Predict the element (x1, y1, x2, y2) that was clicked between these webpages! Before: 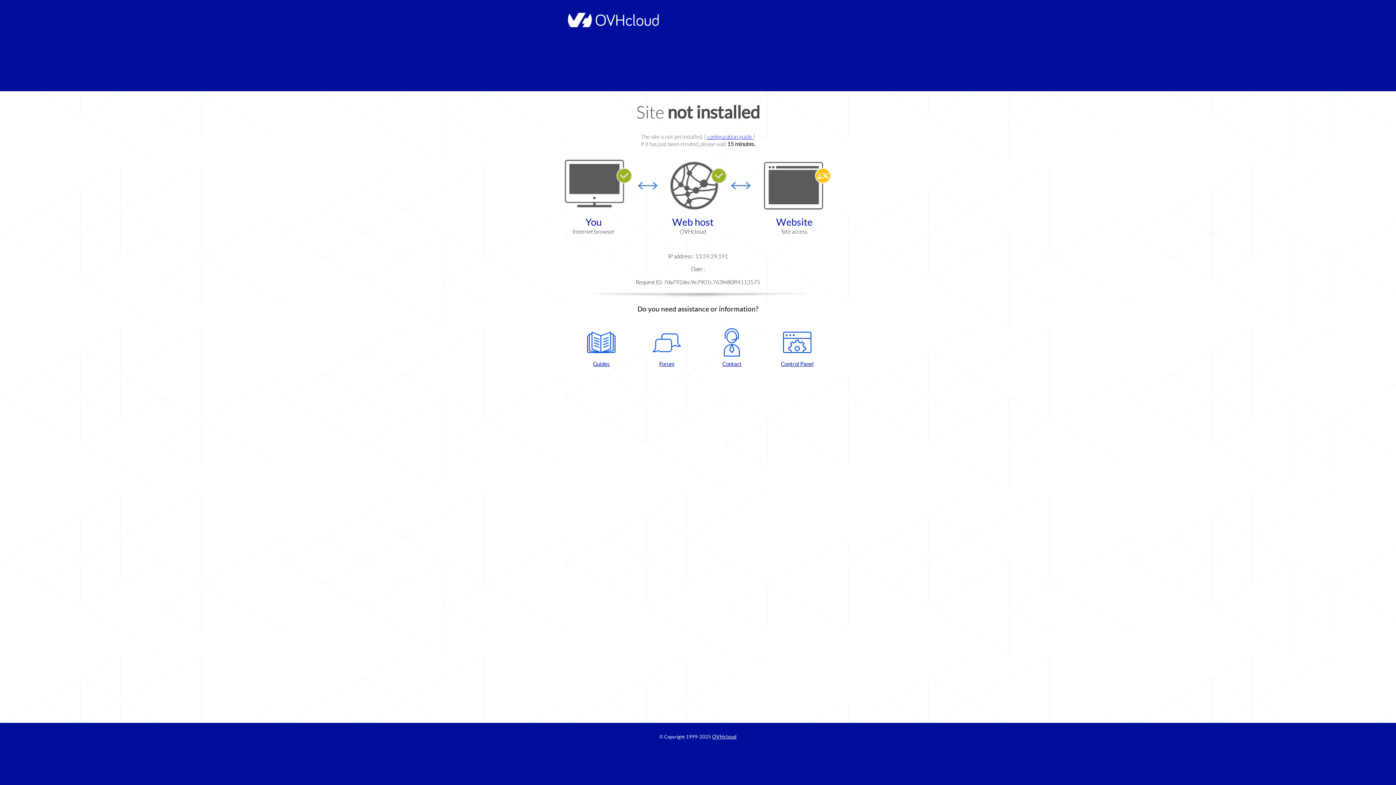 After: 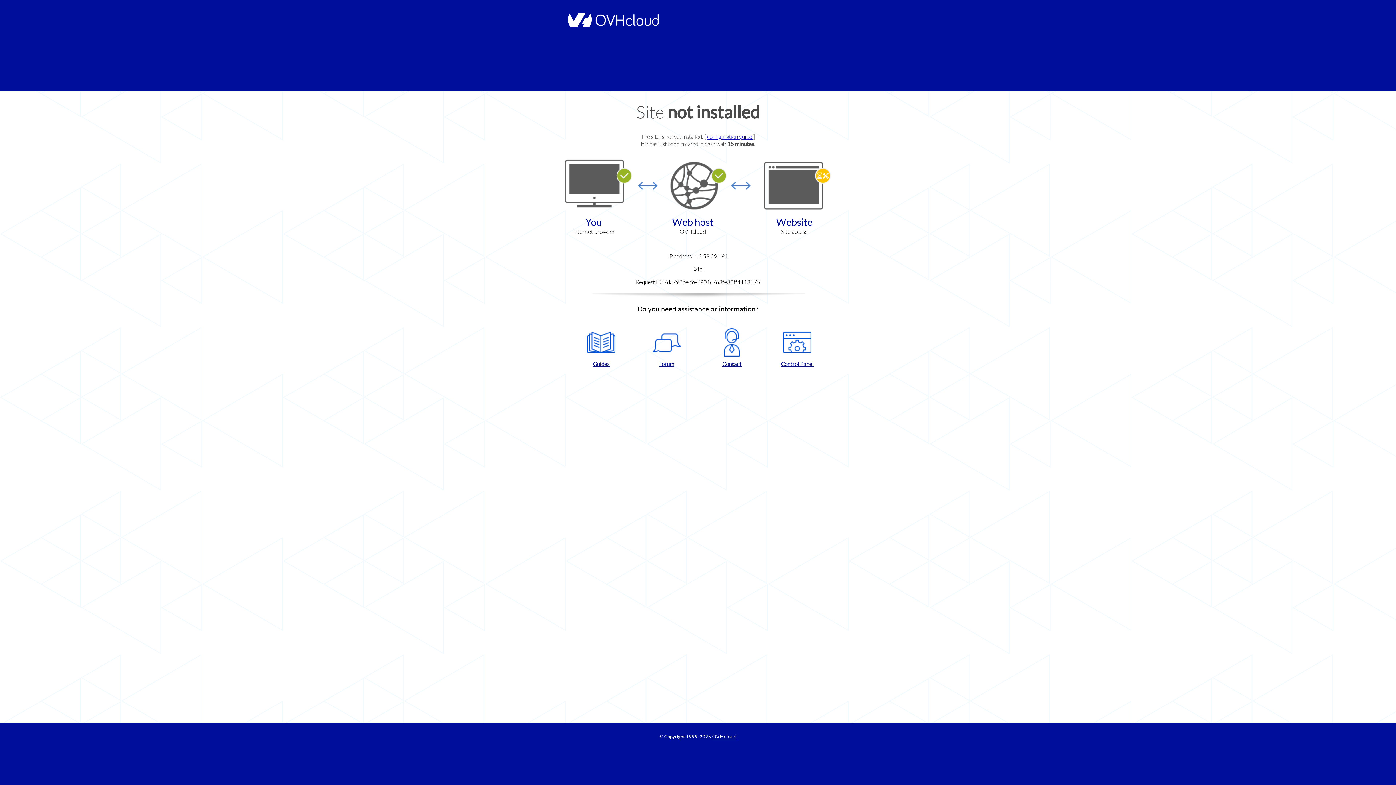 Action: bbox: (768, 328, 826, 367) label: Control Panel